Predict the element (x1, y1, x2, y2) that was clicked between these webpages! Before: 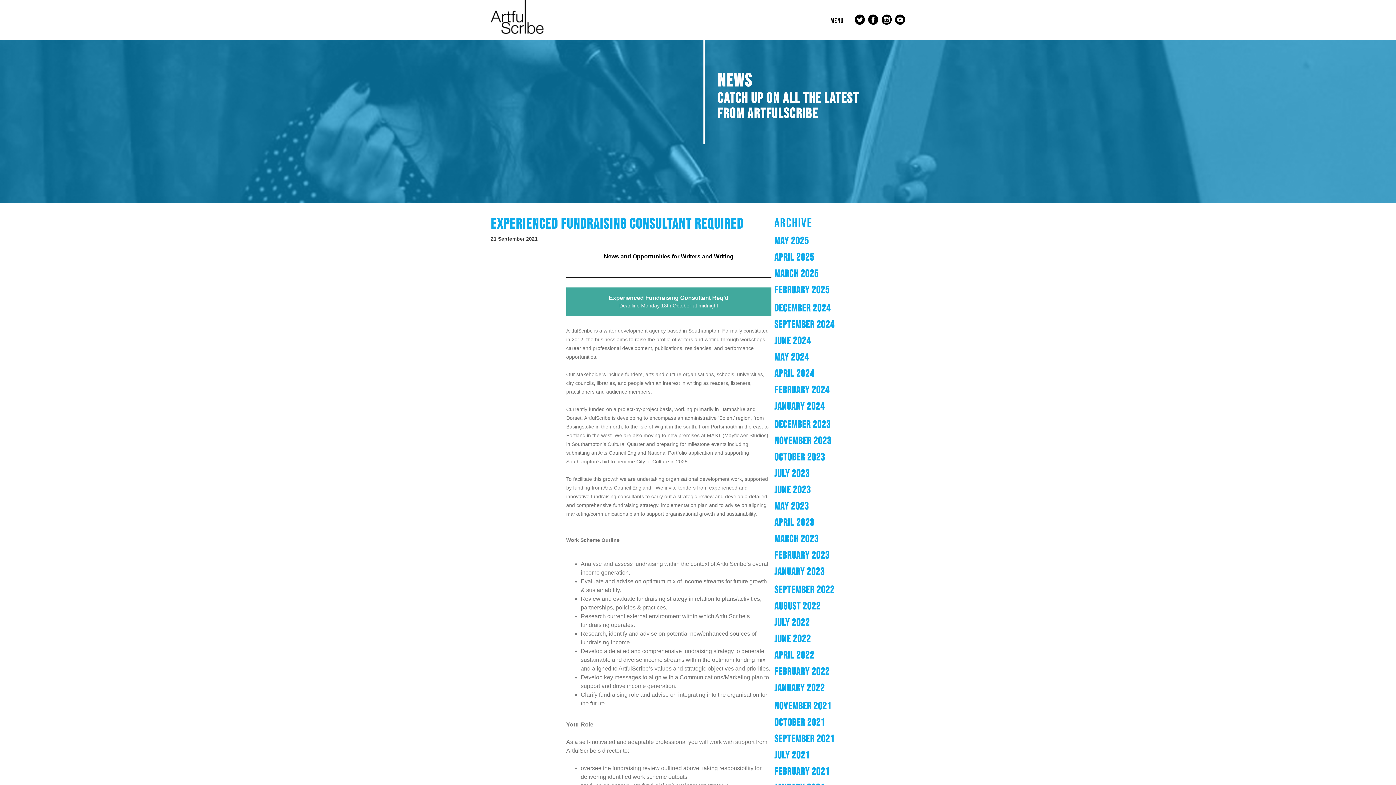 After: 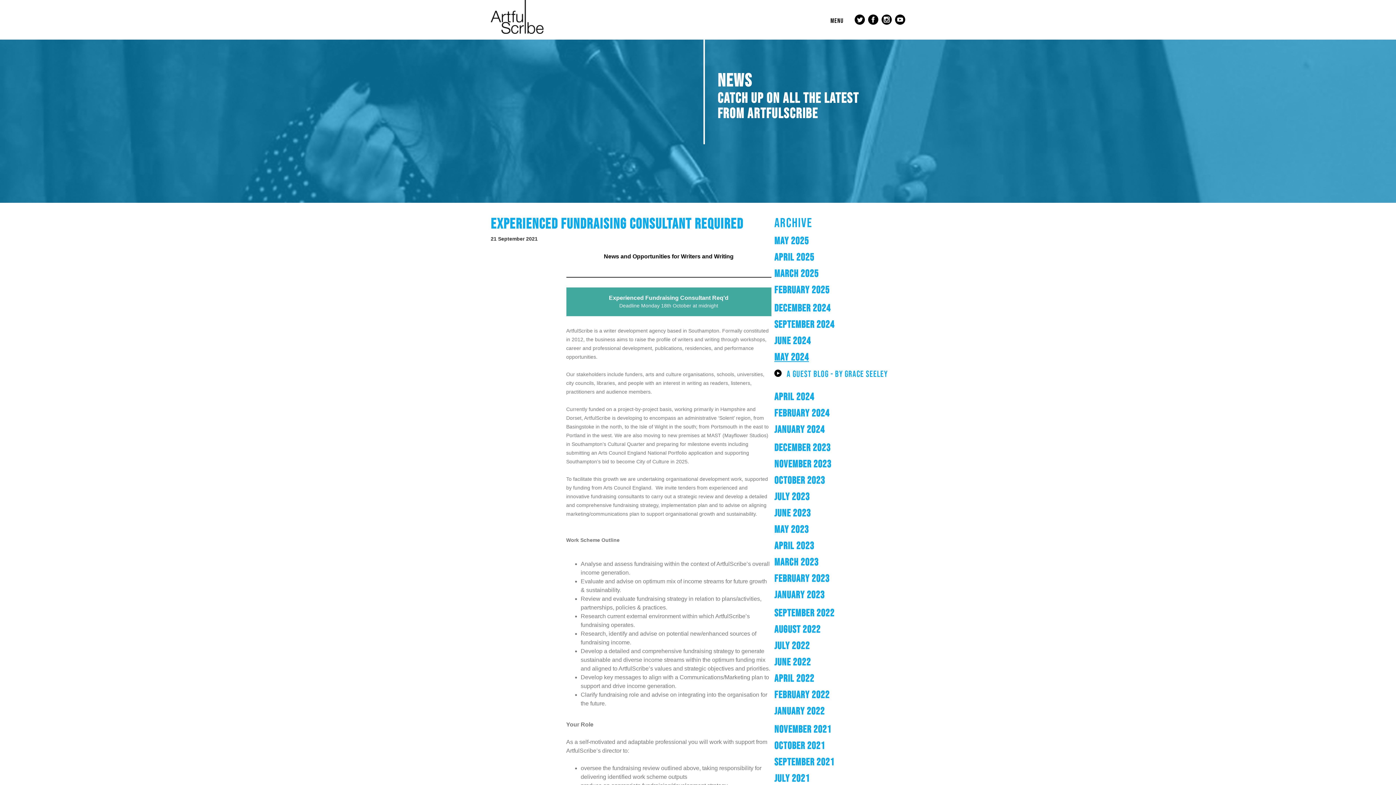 Action: bbox: (774, 351, 809, 362) label: MAY 2024